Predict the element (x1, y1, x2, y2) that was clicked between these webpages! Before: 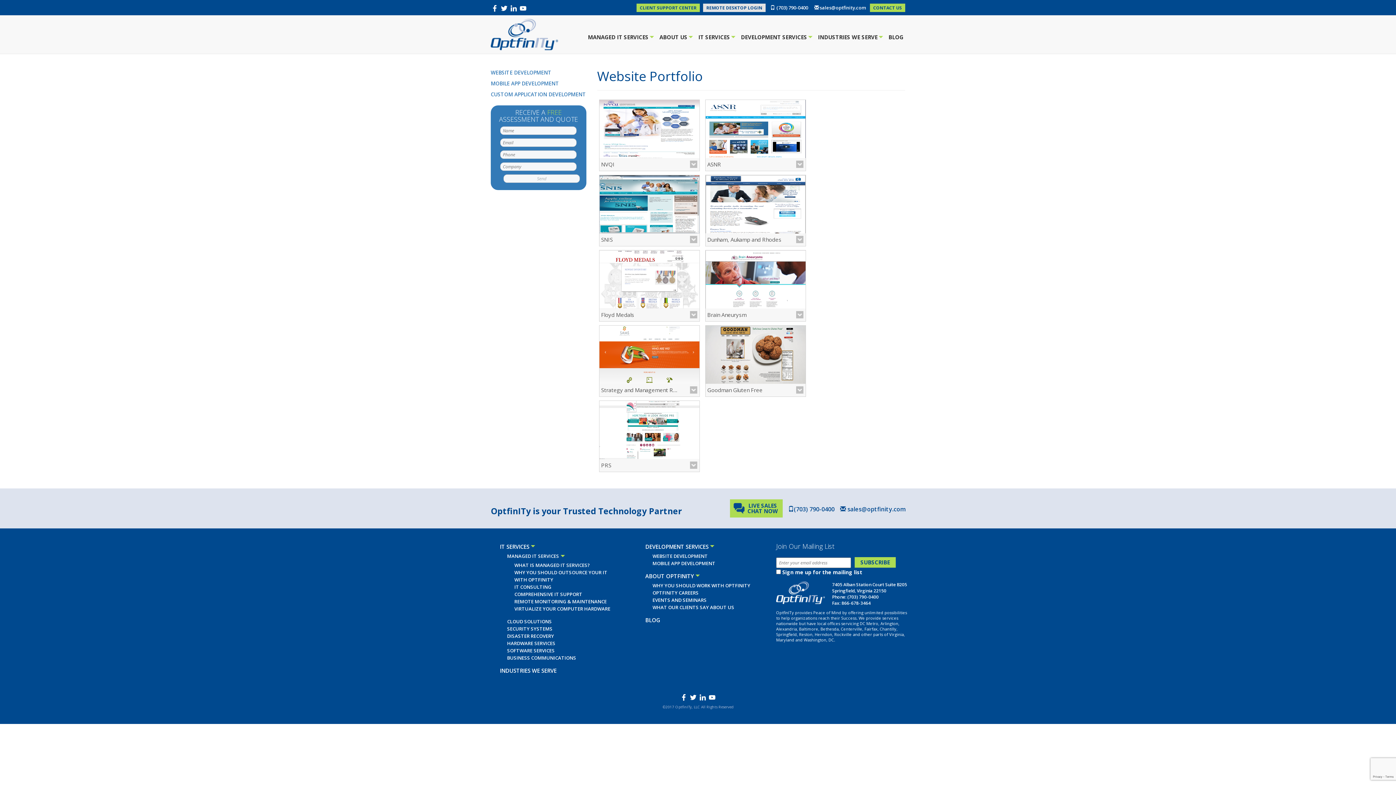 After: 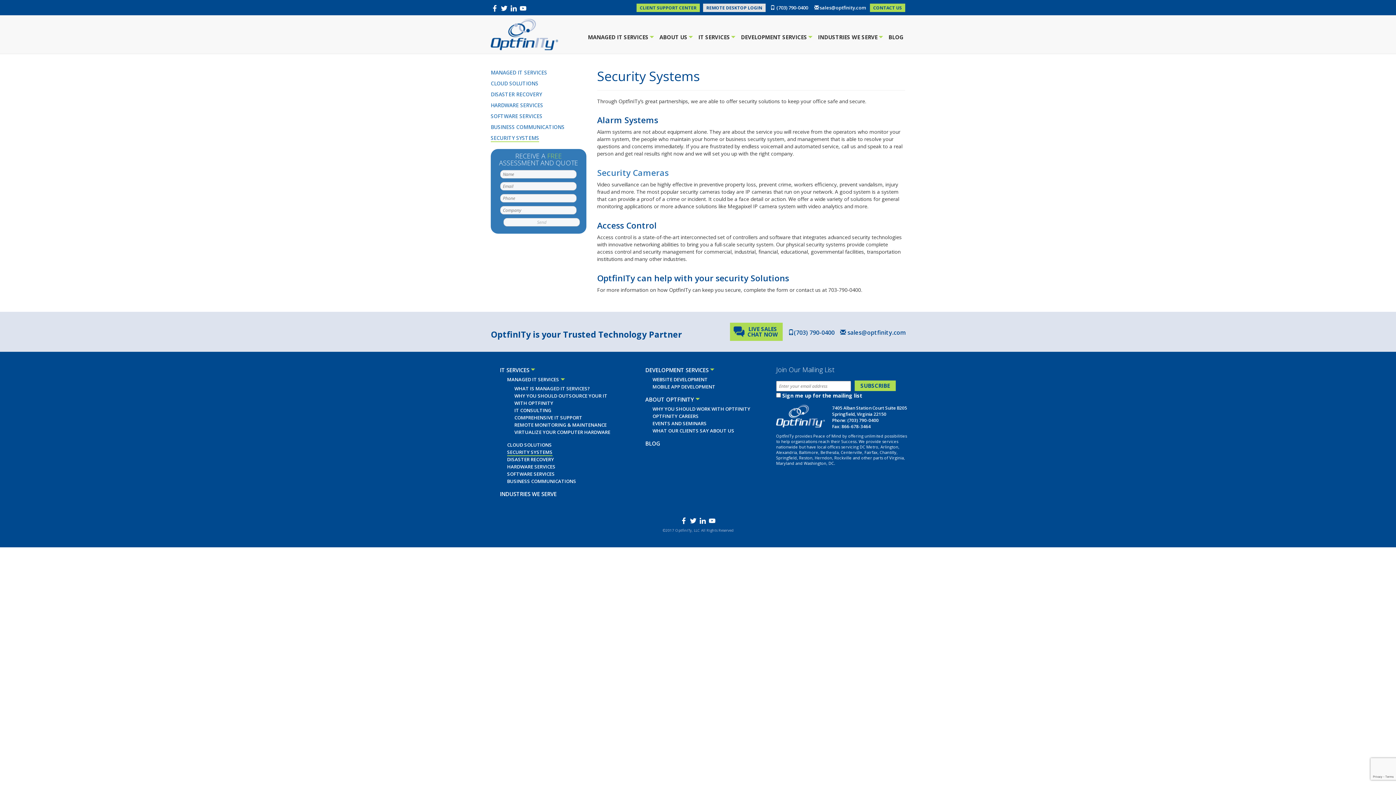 Action: label: SECURITY SYSTEMS bbox: (507, 625, 552, 632)